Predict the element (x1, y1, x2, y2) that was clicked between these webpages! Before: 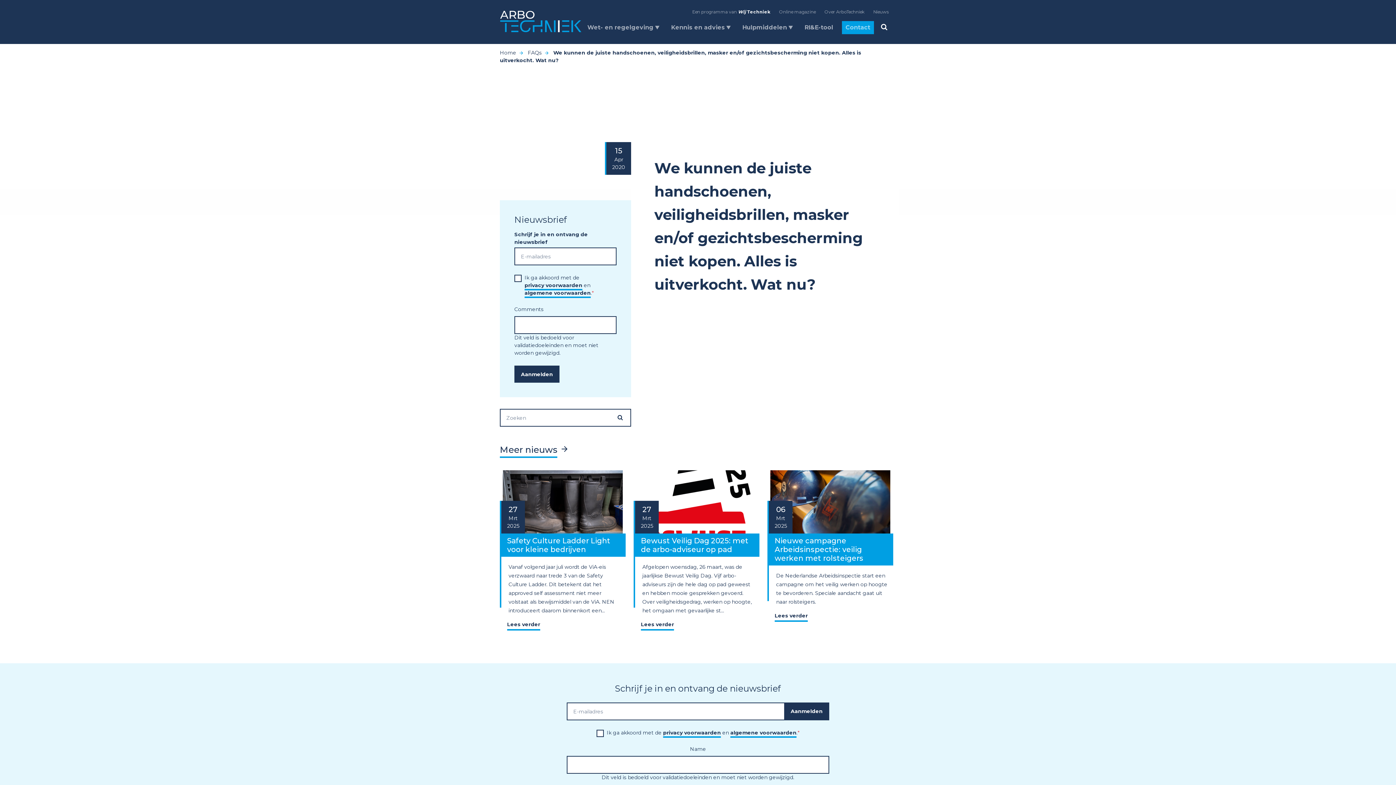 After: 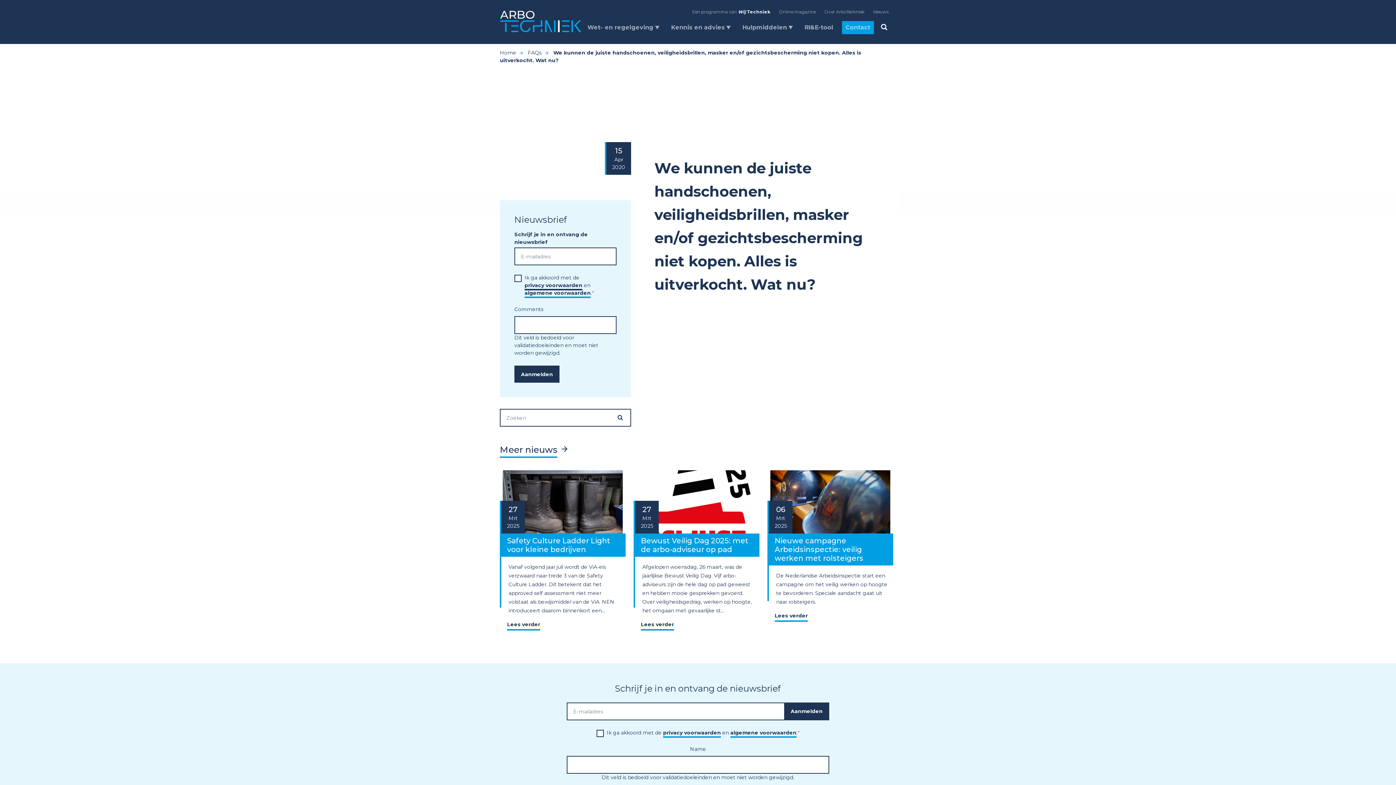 Action: label: privacy voorwaarden bbox: (524, 281, 582, 289)